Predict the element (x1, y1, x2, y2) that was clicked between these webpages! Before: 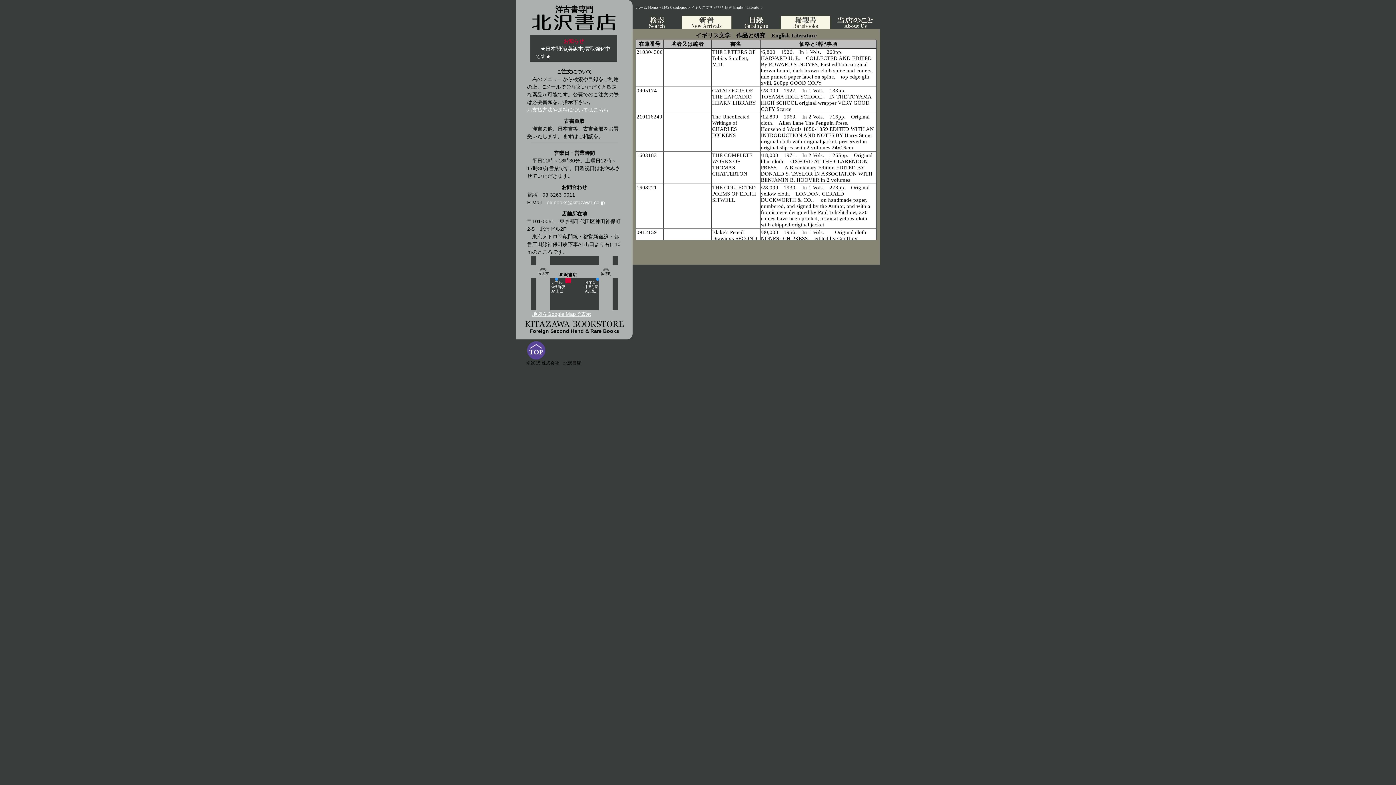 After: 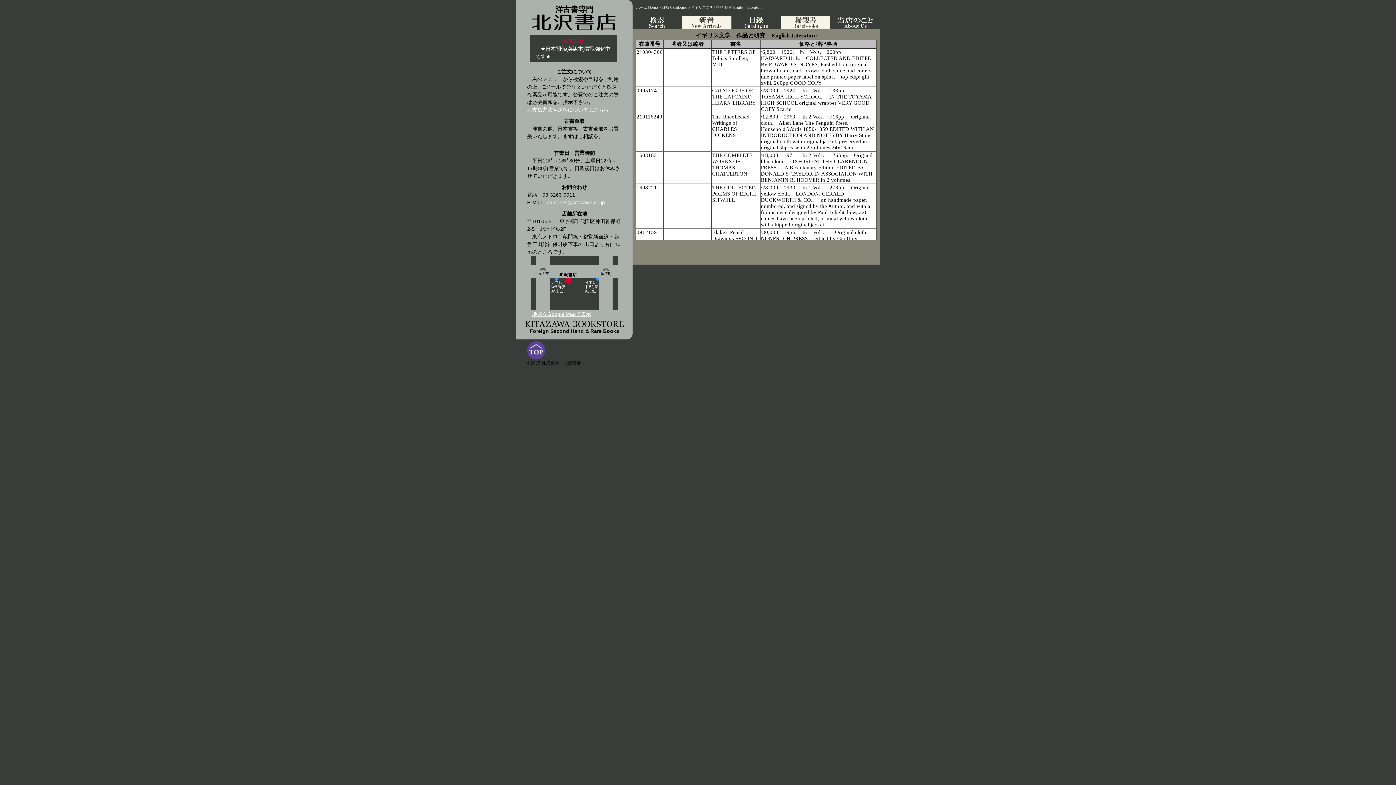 Action: bbox: (546, 199, 605, 205) label: oldbooks@kitazawa.co.jp